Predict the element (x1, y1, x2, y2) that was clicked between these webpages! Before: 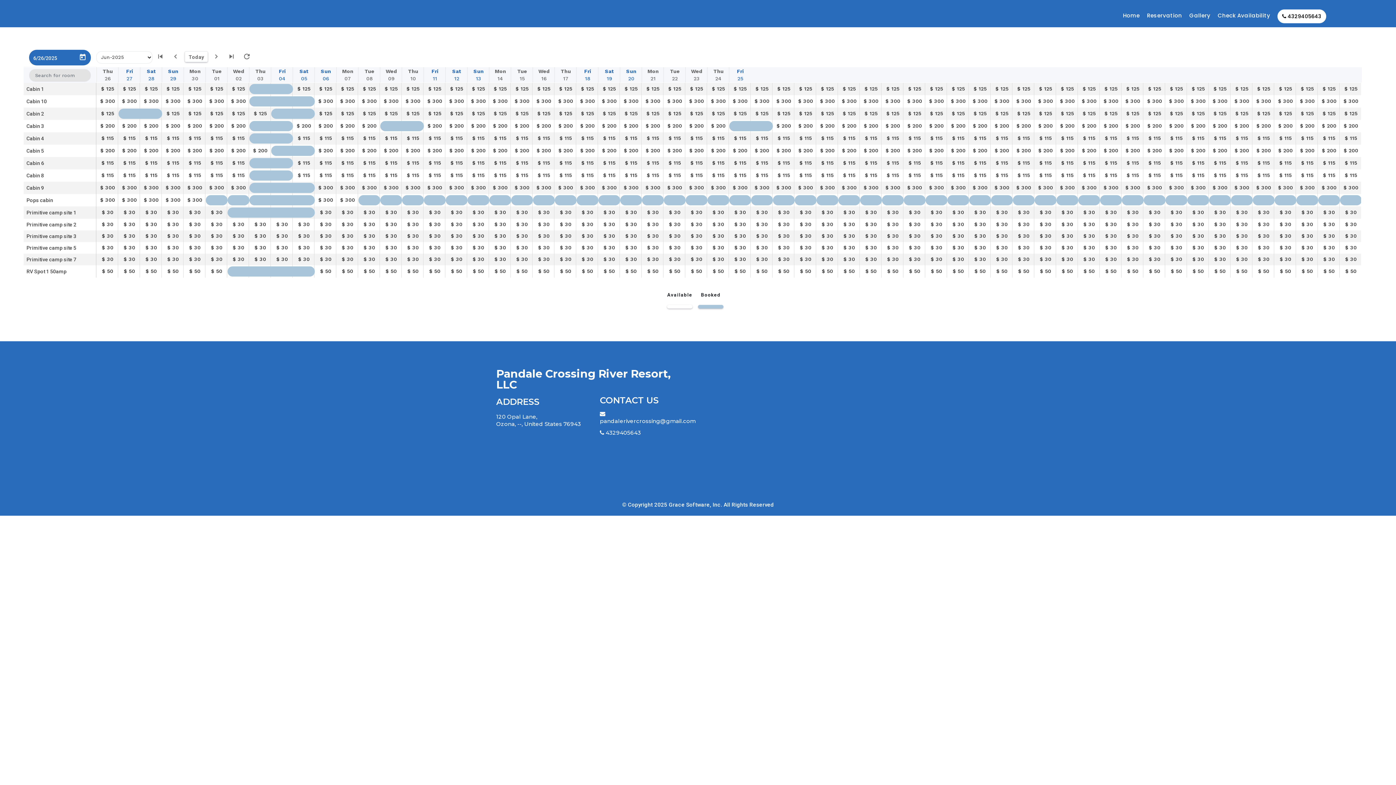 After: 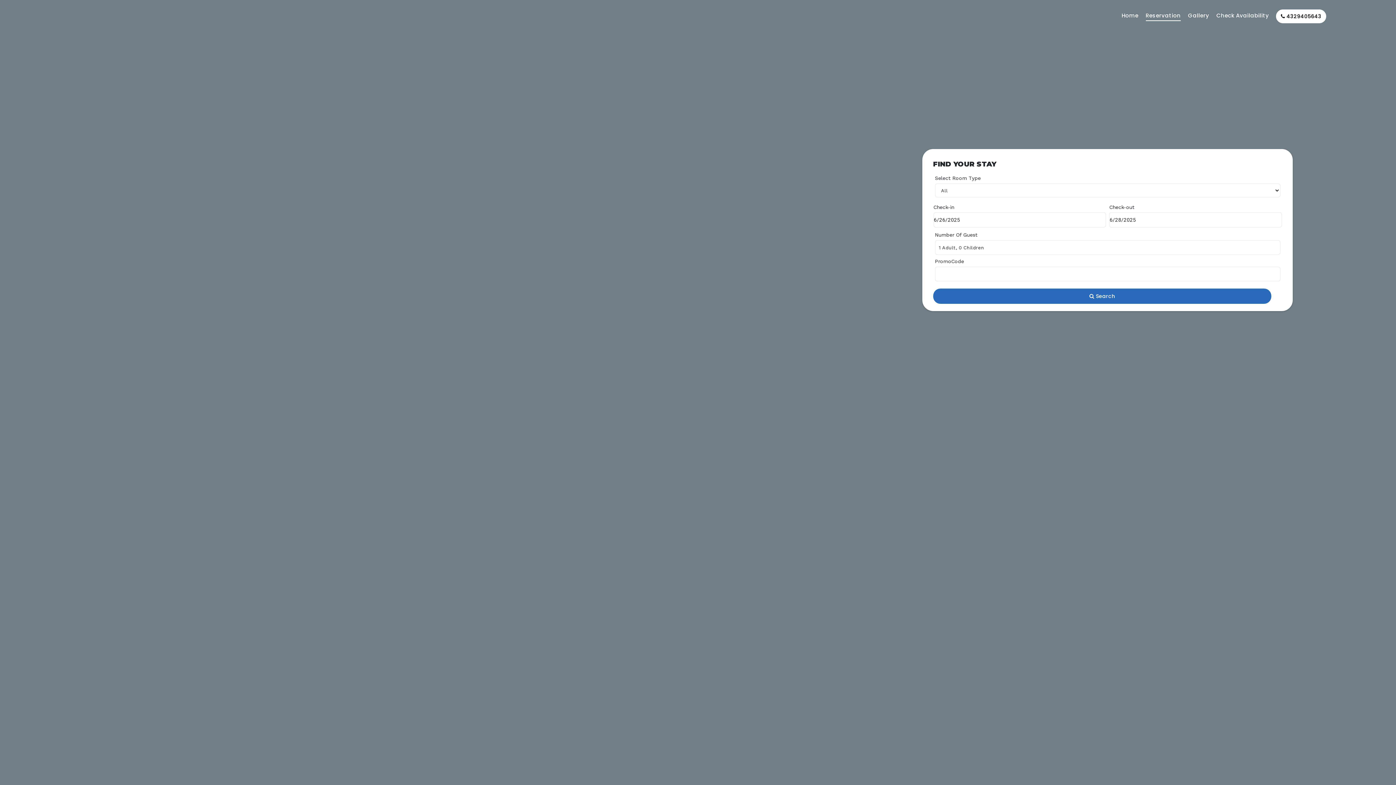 Action: bbox: (1147, 11, 1182, 19) label: Reservation